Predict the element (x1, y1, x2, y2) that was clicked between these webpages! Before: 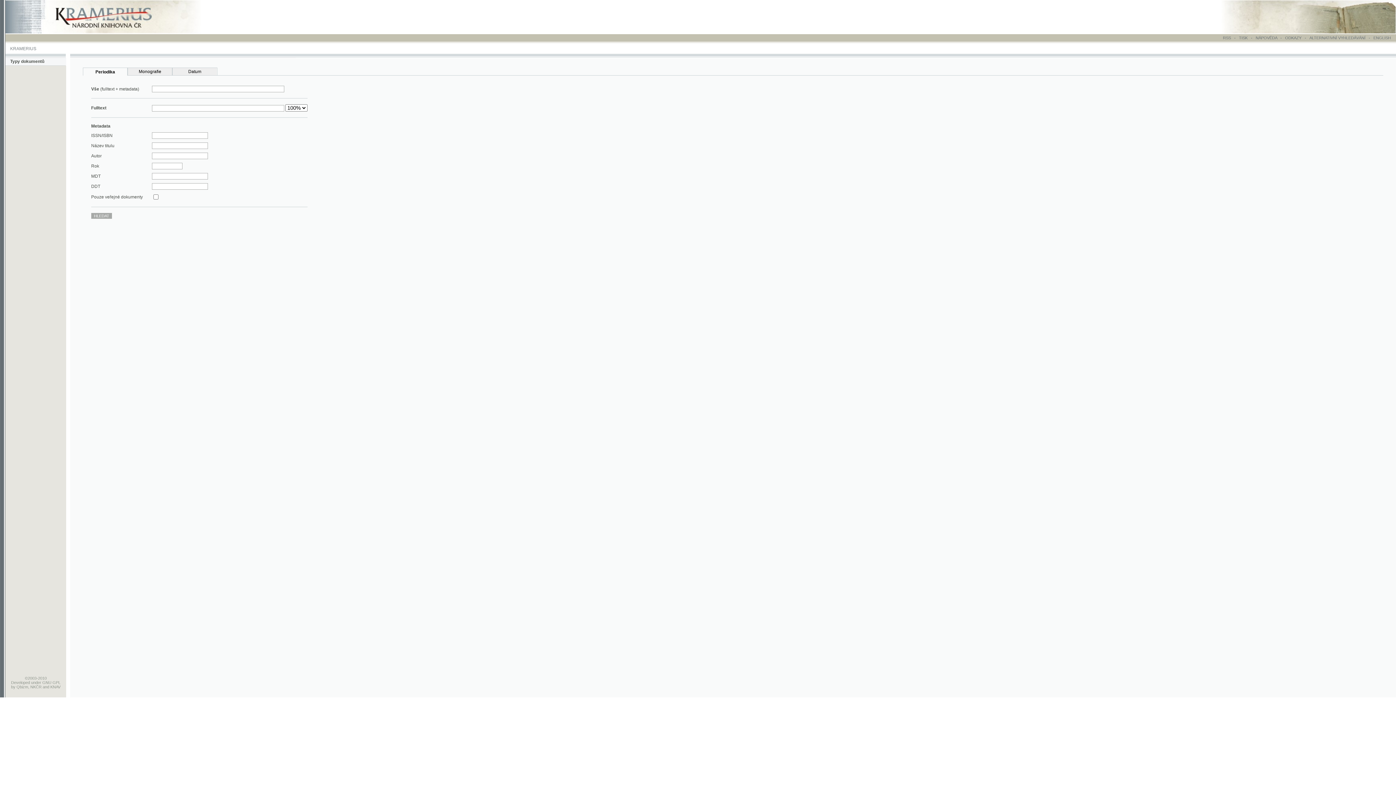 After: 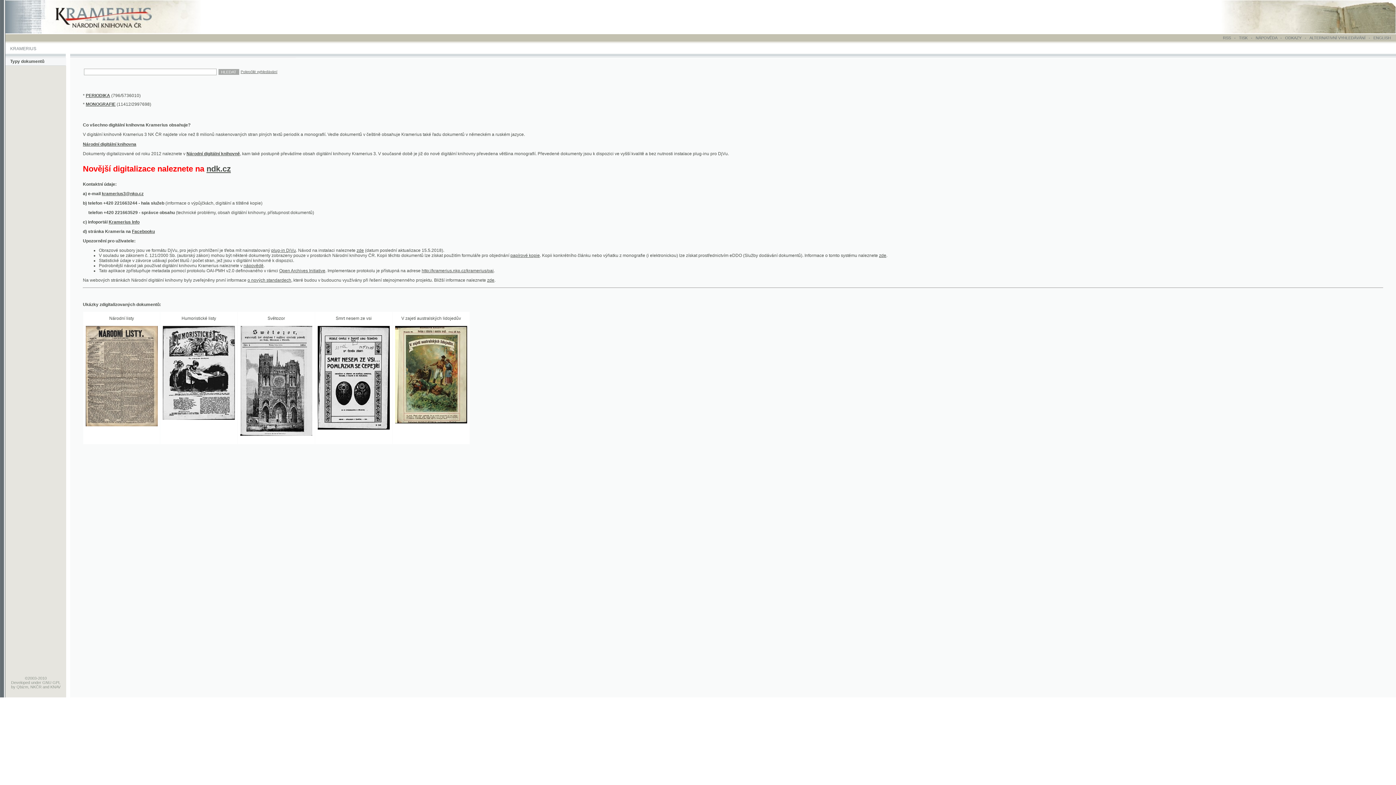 Action: bbox: (4, 26, 198, 31)